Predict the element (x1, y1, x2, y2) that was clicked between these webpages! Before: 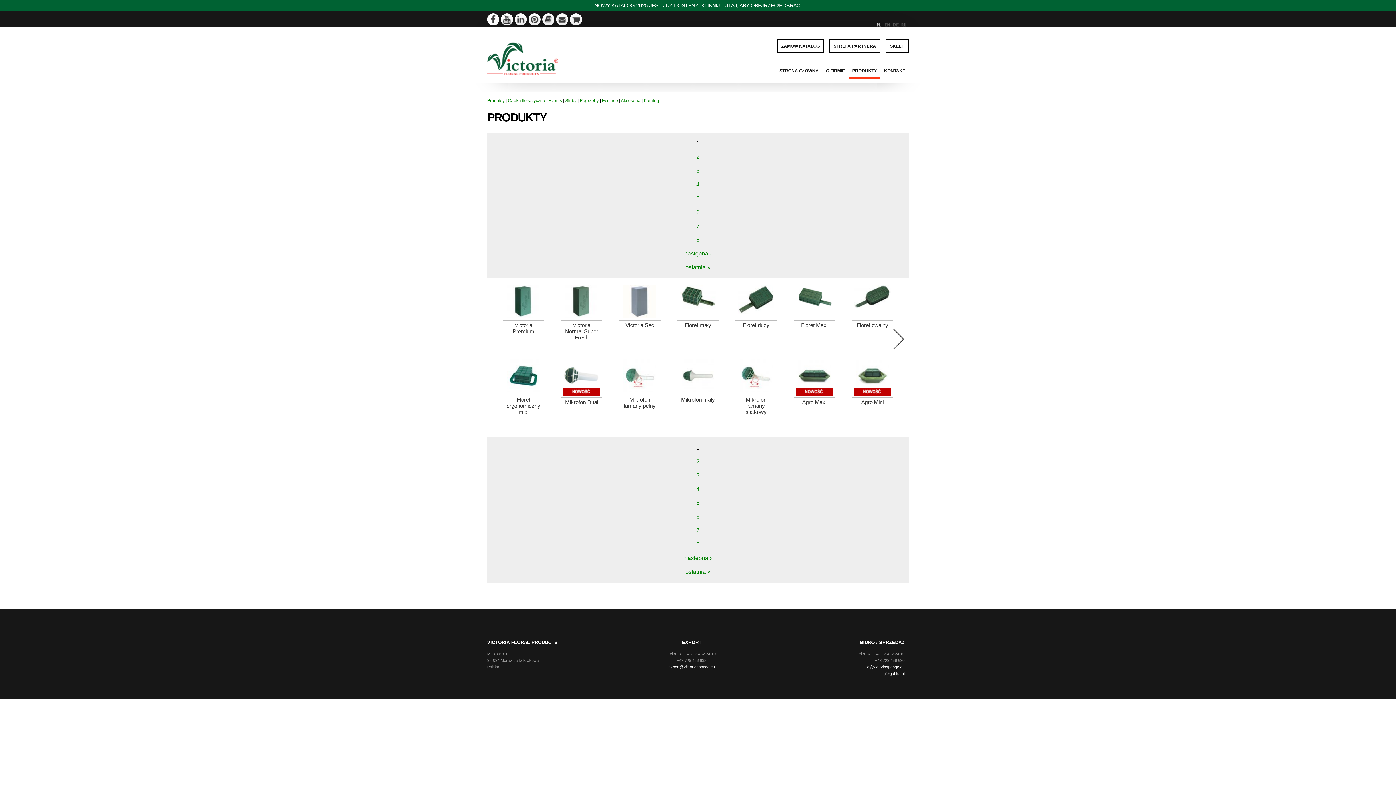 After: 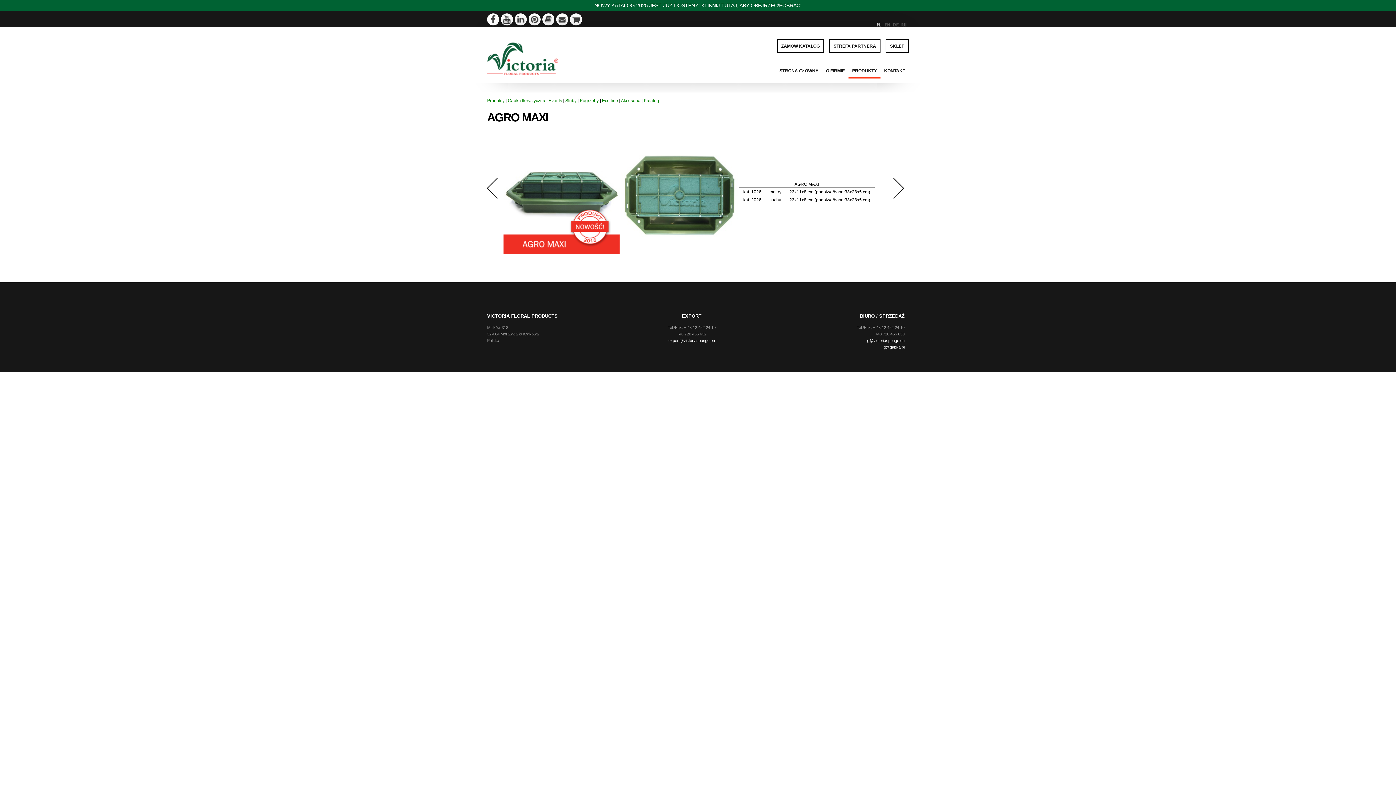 Action: bbox: (796, 359, 832, 396)